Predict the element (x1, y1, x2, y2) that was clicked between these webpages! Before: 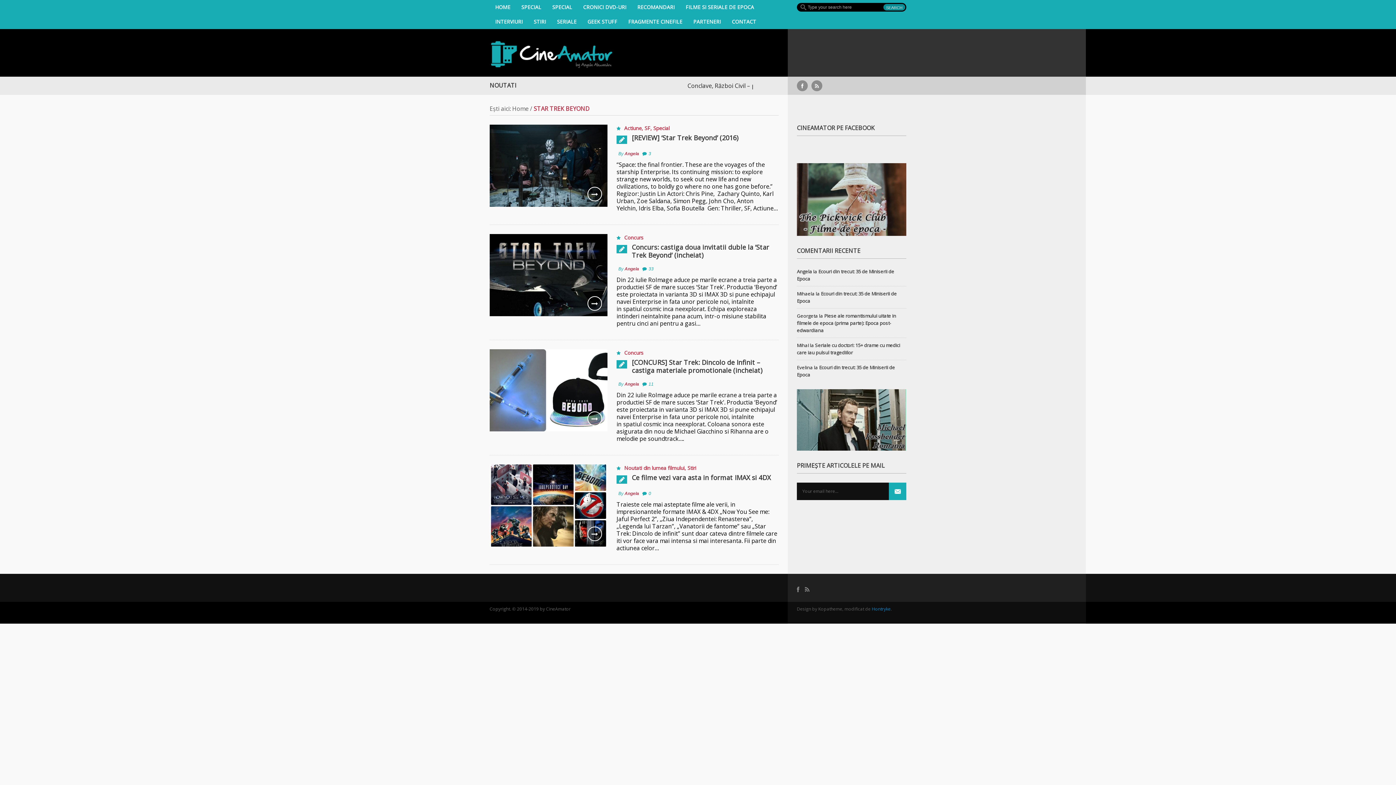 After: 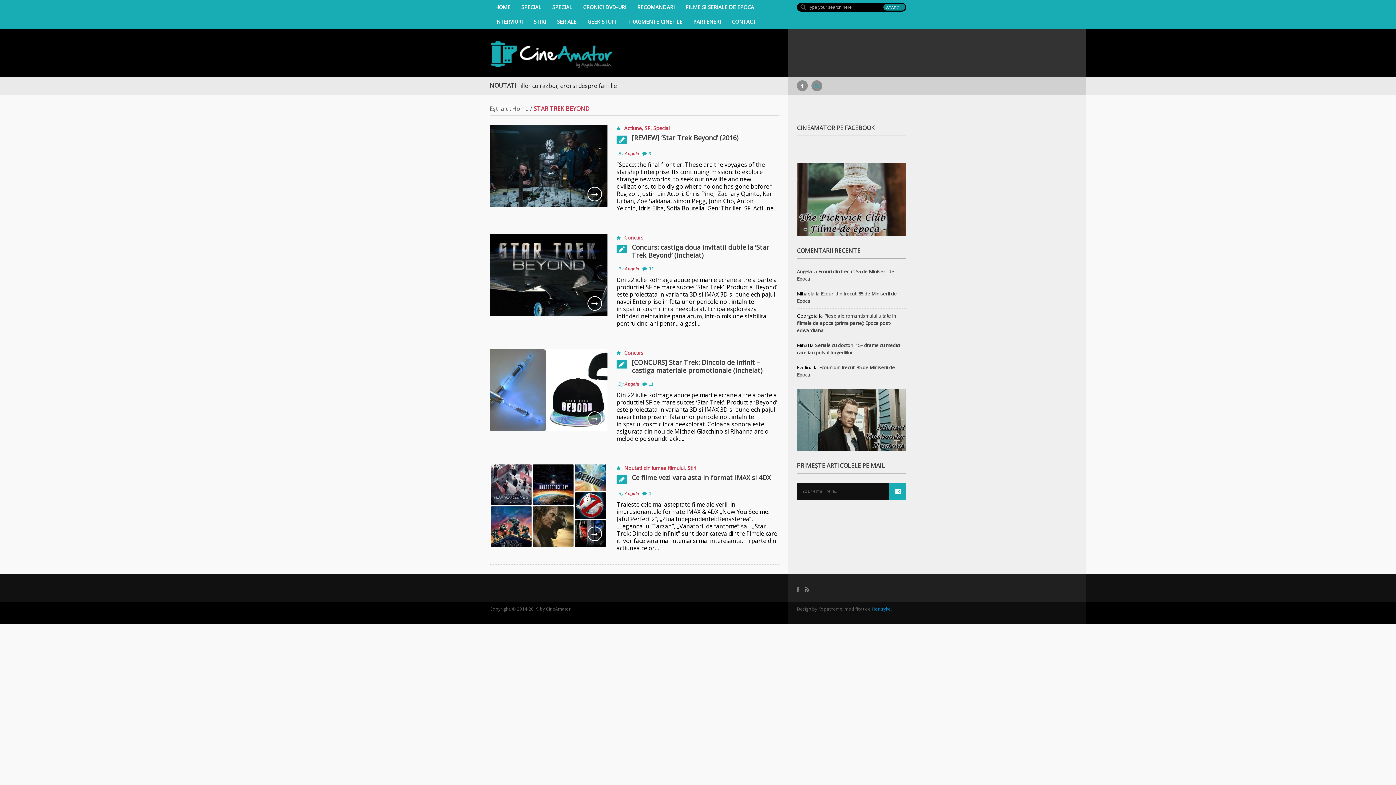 Action: bbox: (811, 80, 822, 91)